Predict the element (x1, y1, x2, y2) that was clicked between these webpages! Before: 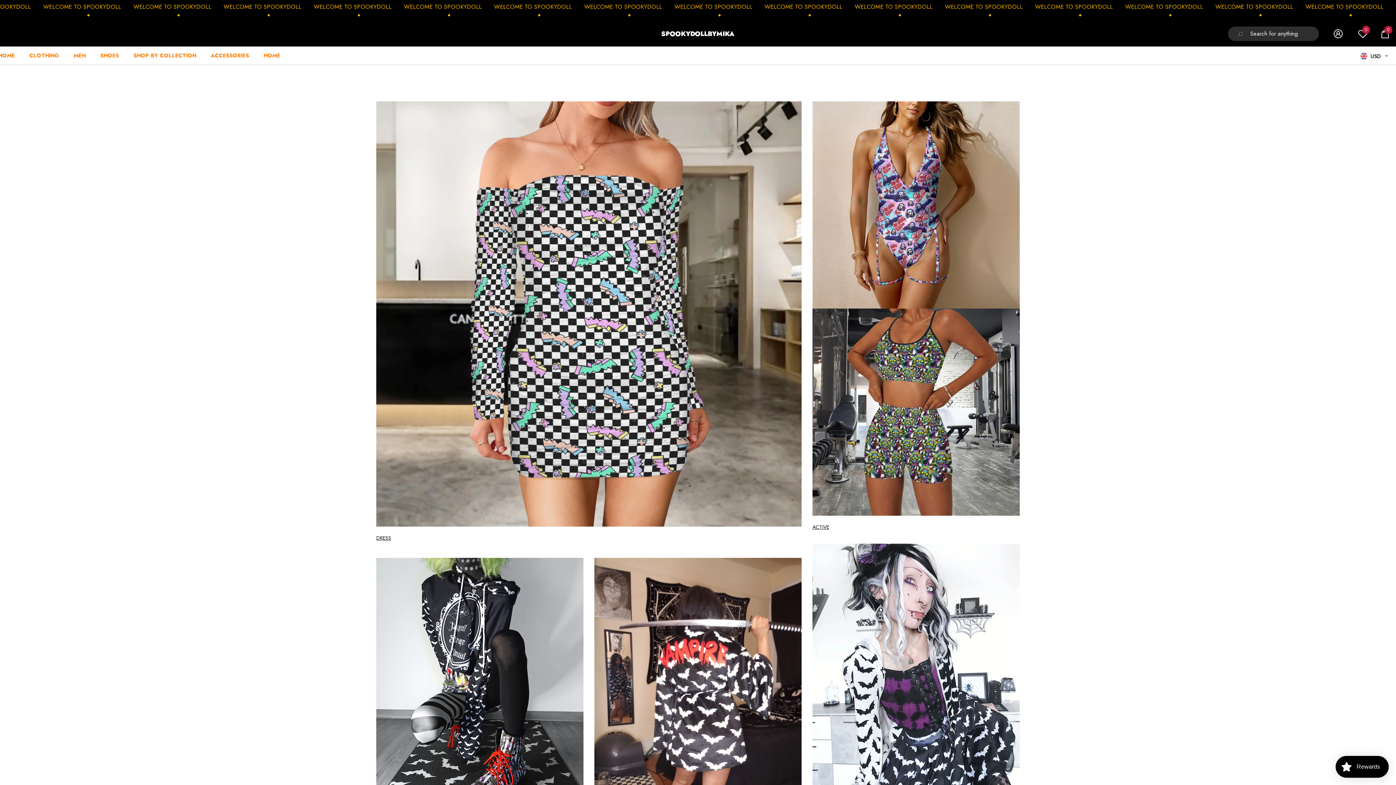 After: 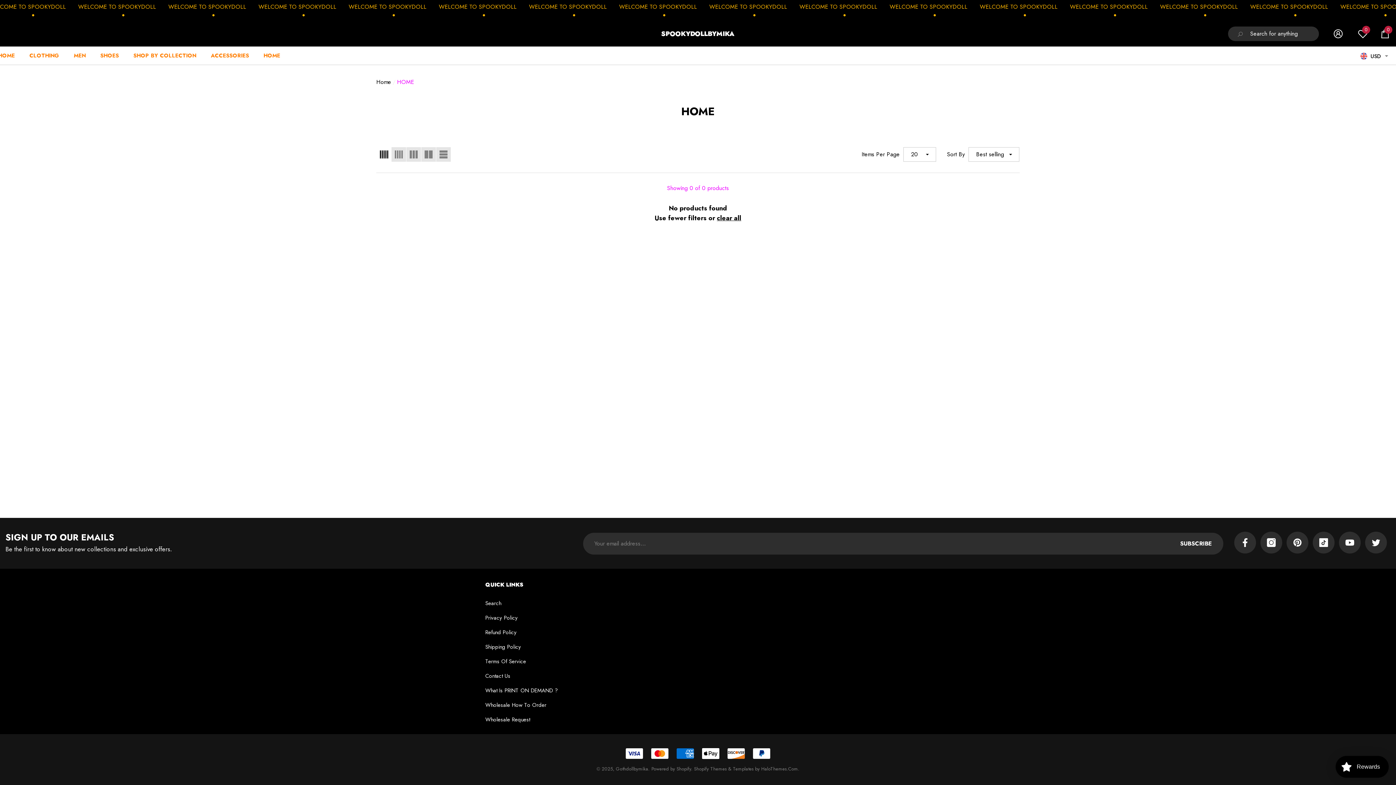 Action: bbox: (256, 46, 280, 64) label: HOME